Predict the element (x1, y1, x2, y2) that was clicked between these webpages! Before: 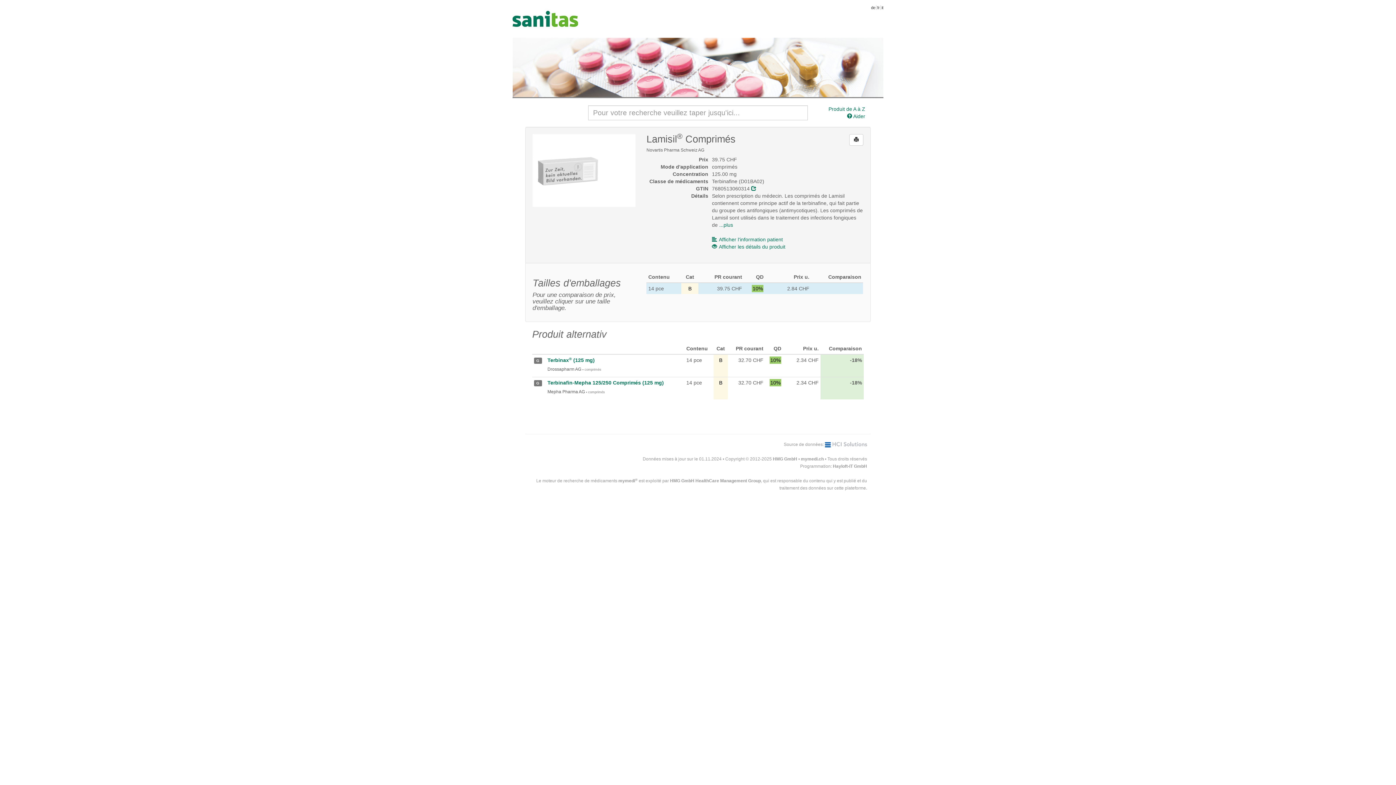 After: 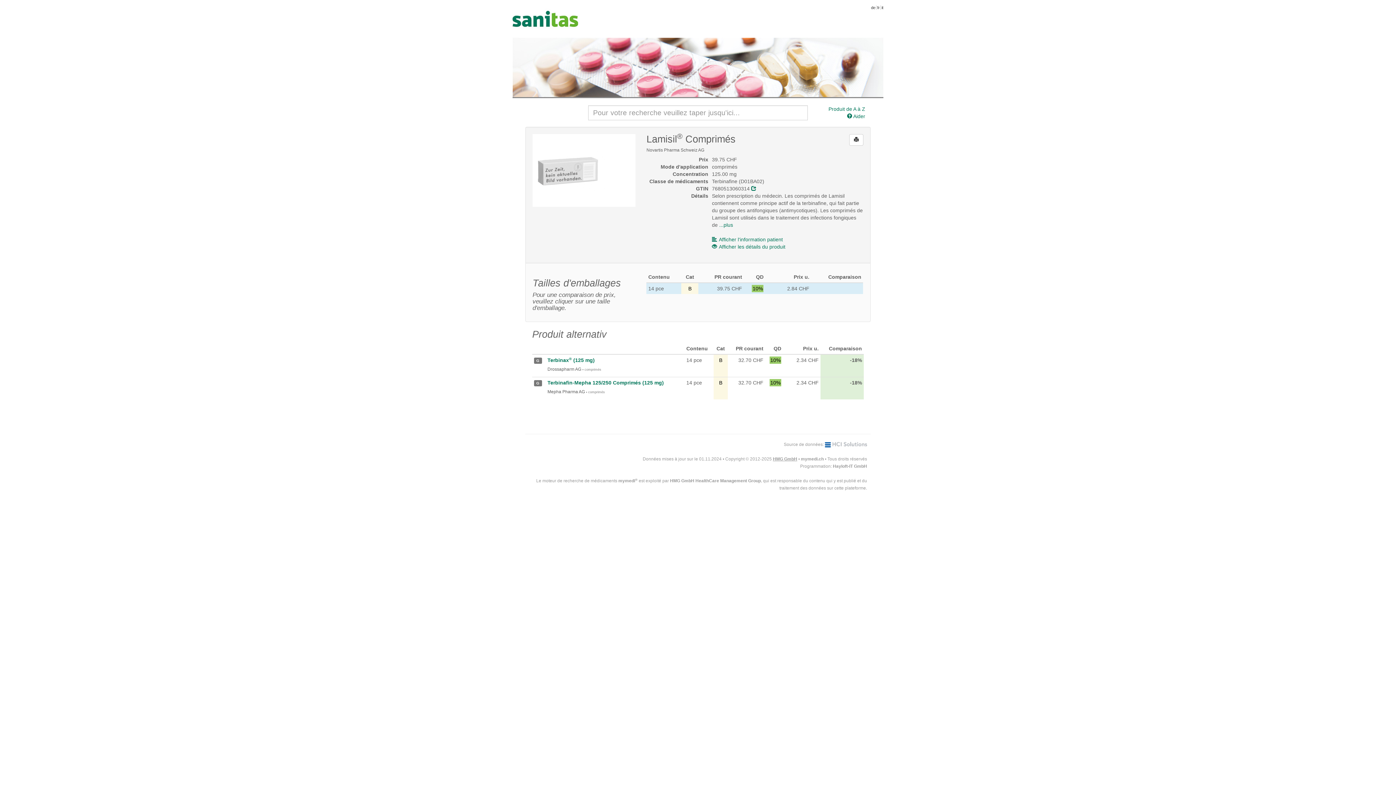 Action: bbox: (773, 456, 797, 461) label: HMG GmbH